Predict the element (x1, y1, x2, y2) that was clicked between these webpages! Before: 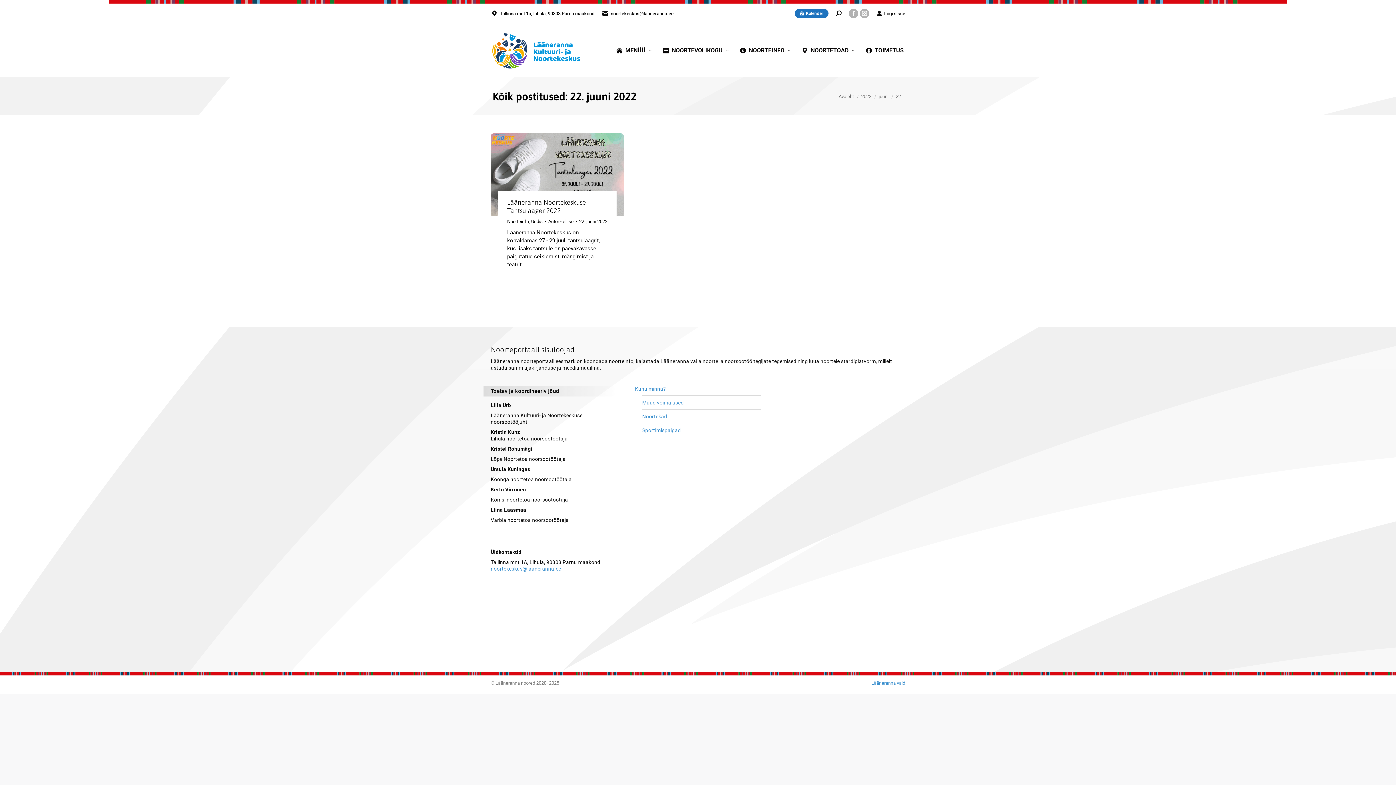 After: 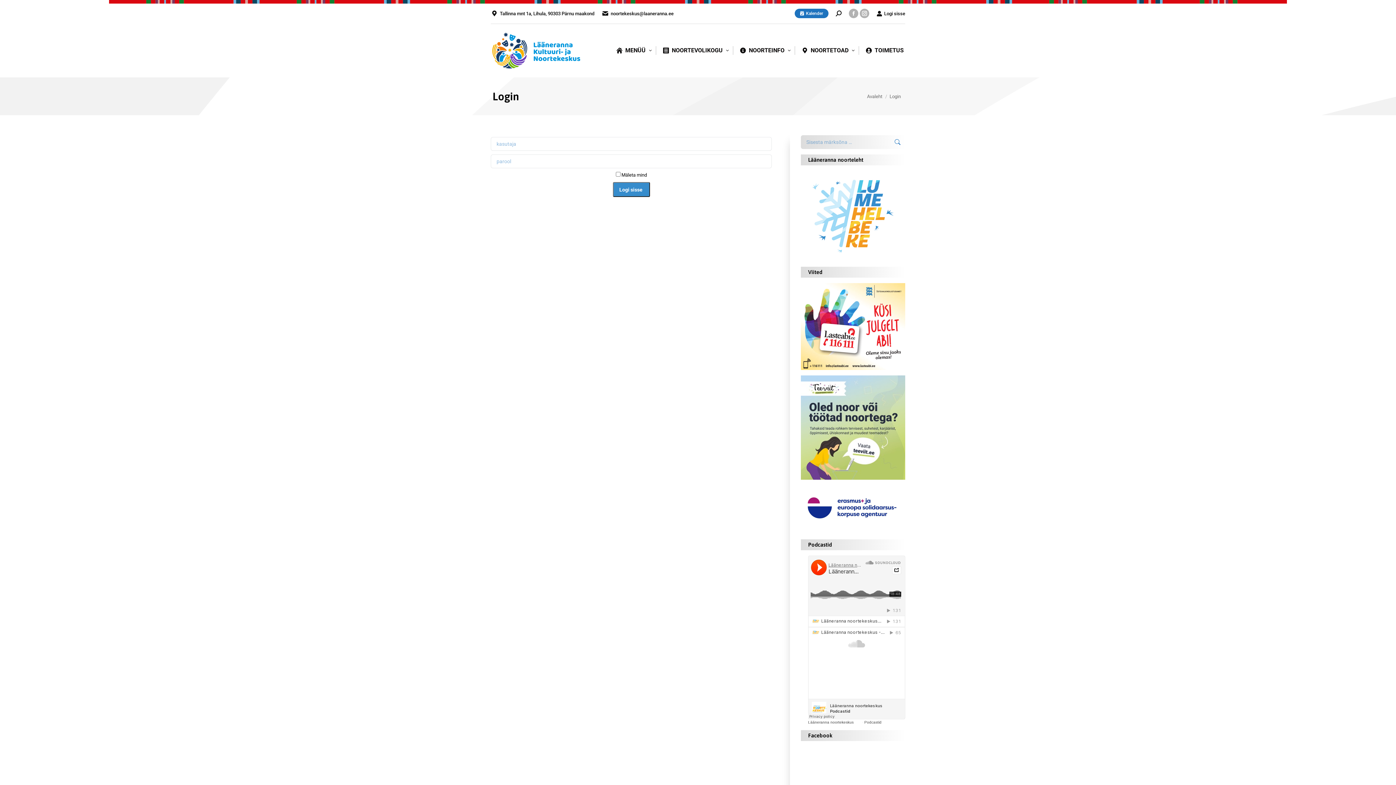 Action: bbox: (876, 10, 905, 16) label: Logi sisse